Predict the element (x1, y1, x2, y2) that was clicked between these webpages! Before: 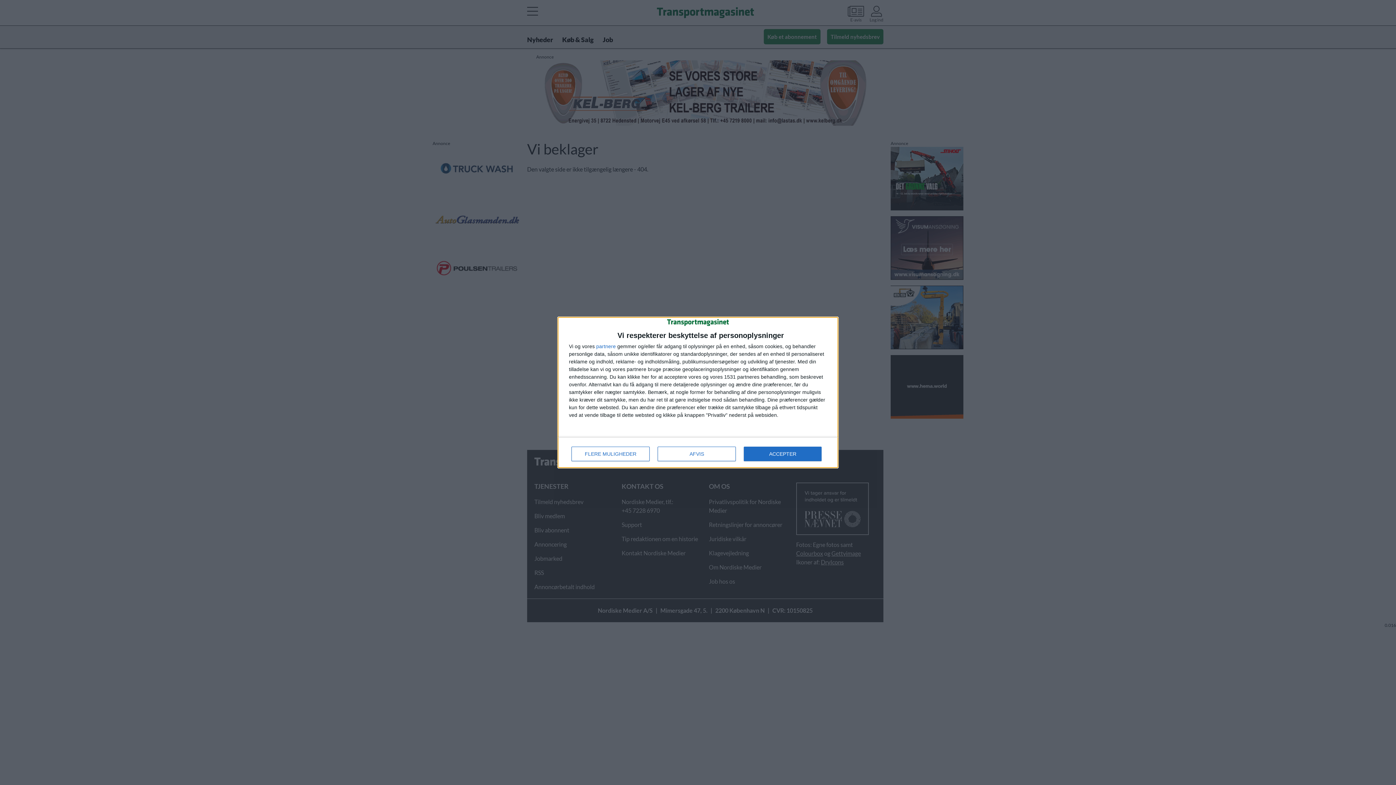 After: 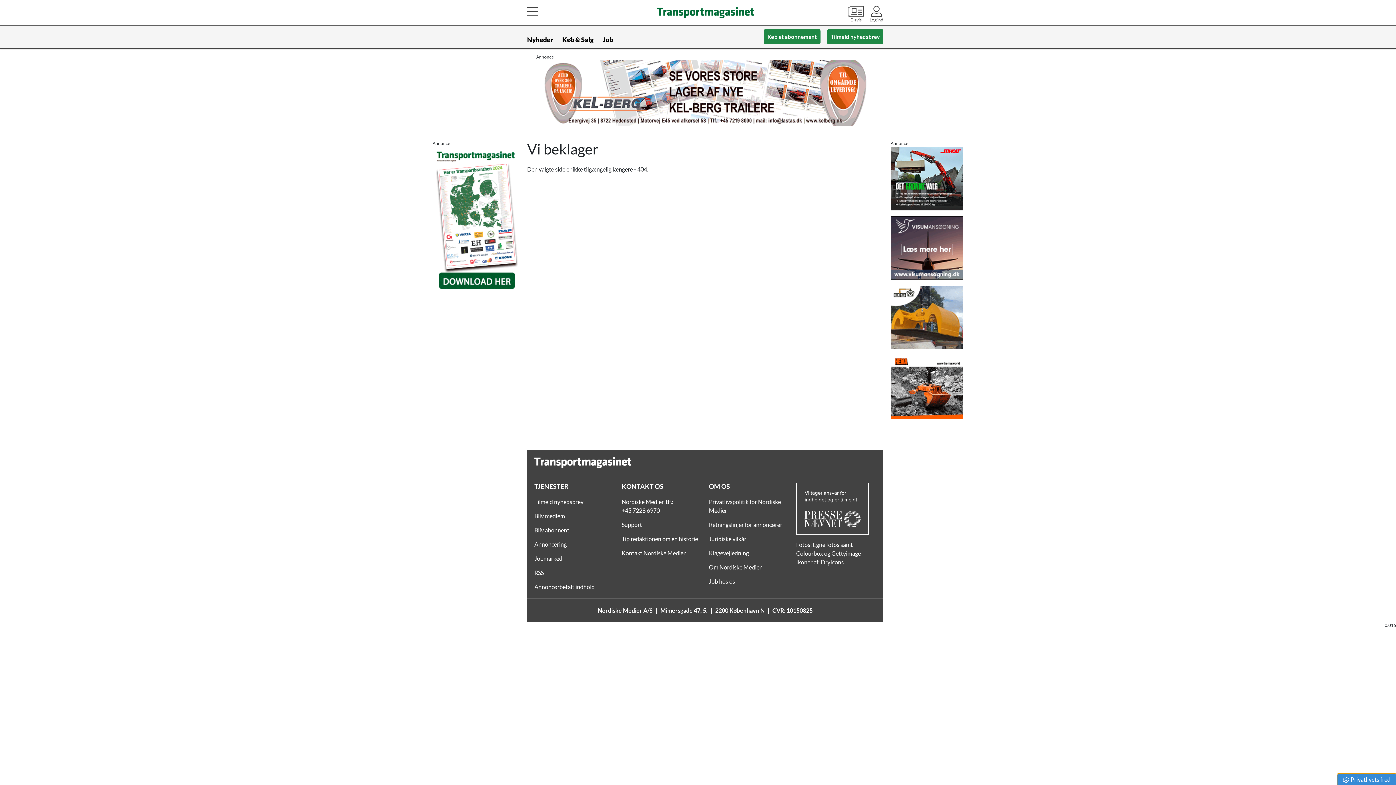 Action: label: ACCEPTER bbox: (744, 446, 821, 461)